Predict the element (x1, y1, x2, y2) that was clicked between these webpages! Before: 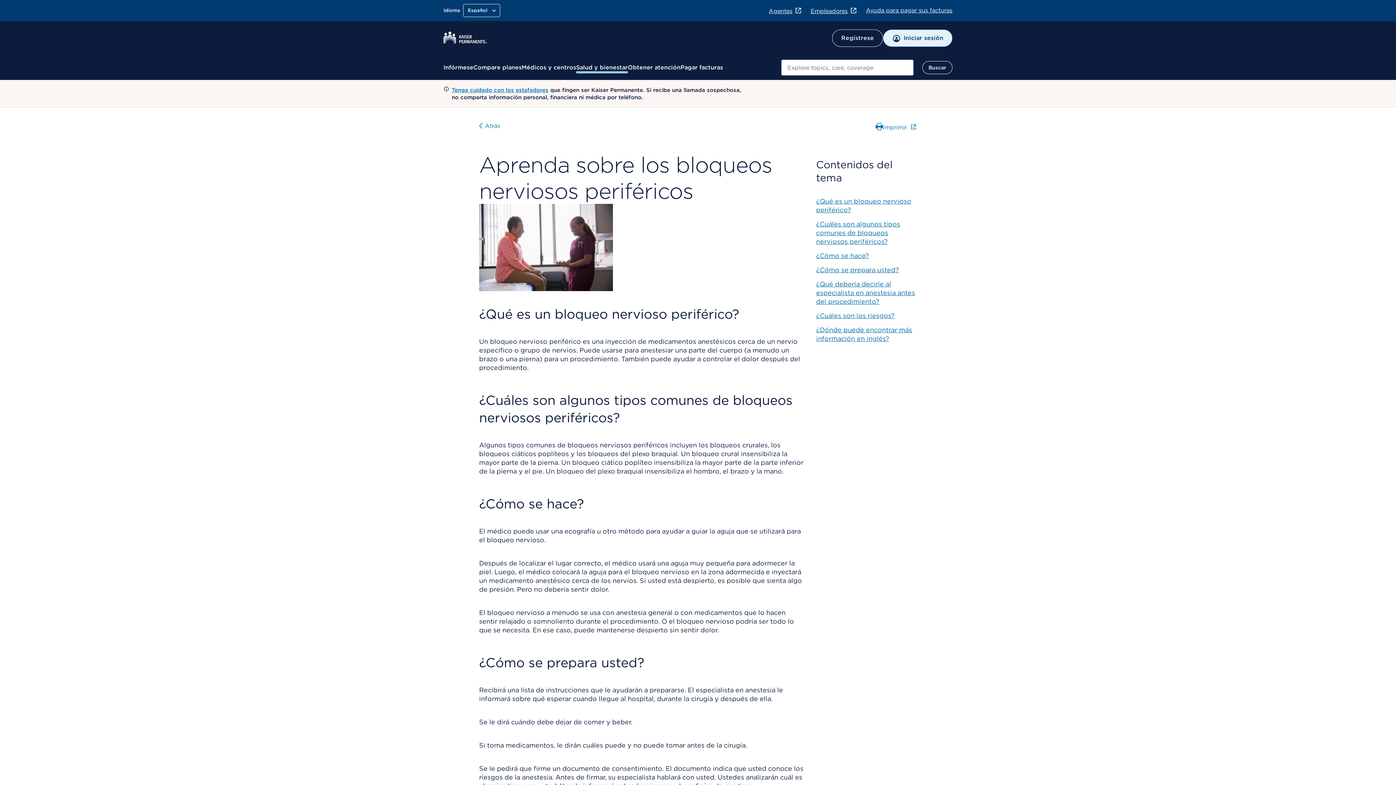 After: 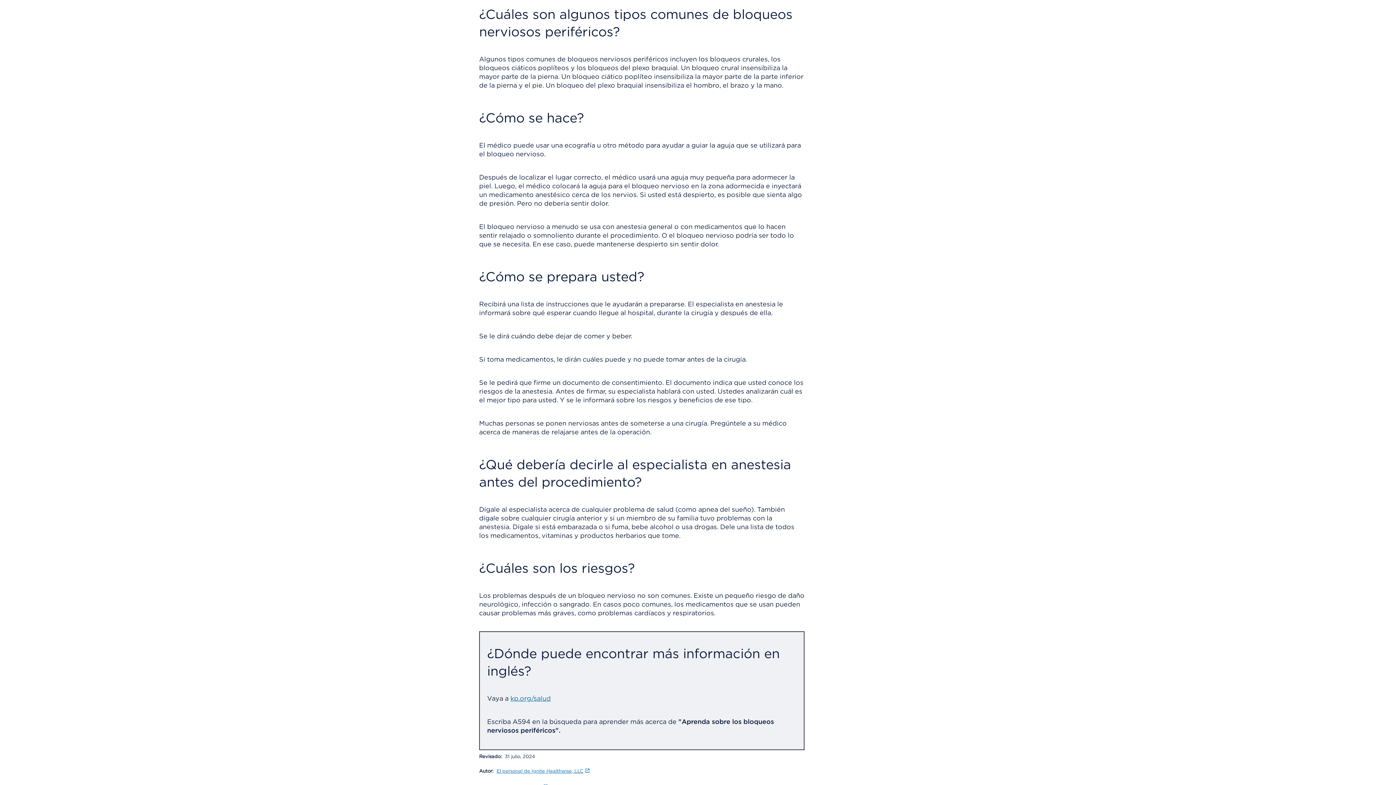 Action: label: ¿Cuáles son algunos tipos comunes de bloqueos nerviosos periféricos? bbox: (816, 220, 900, 245)